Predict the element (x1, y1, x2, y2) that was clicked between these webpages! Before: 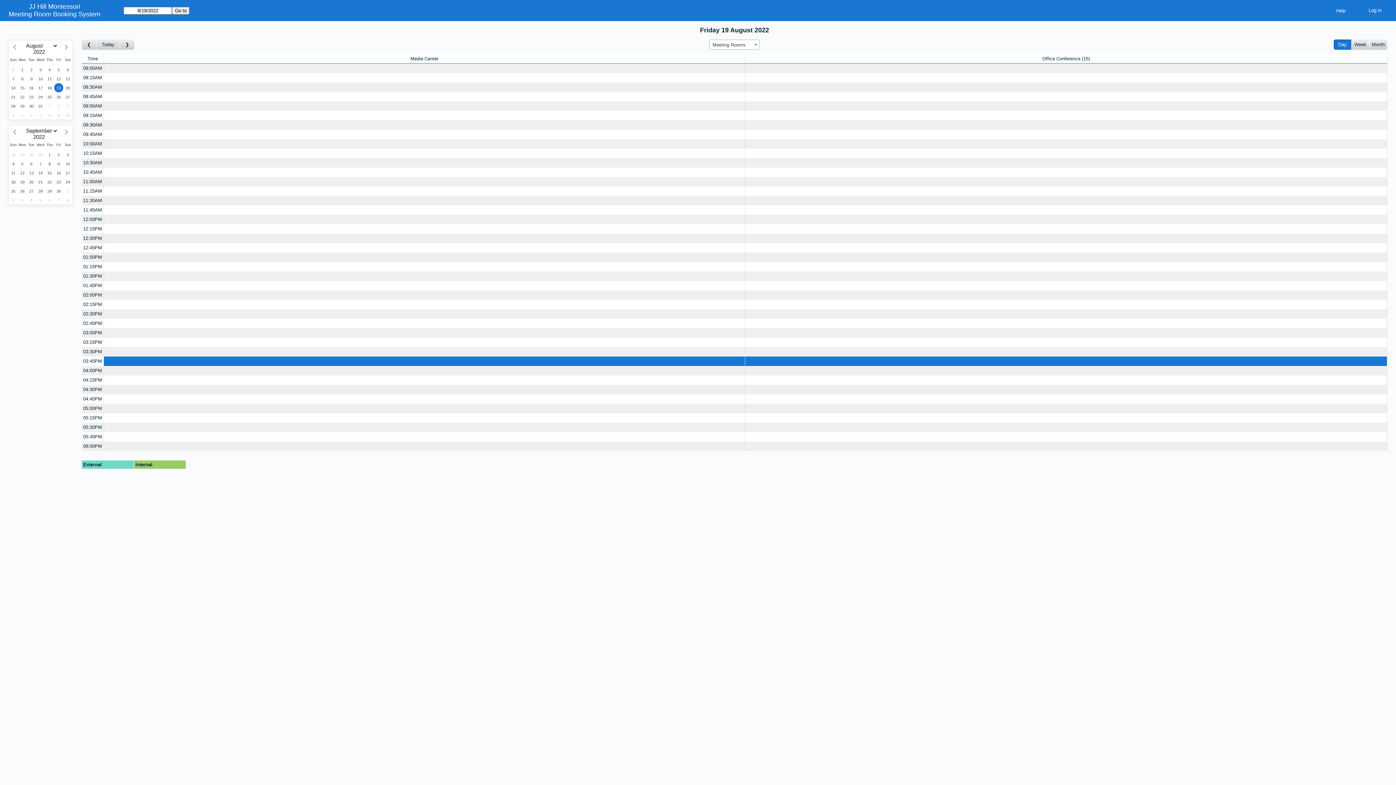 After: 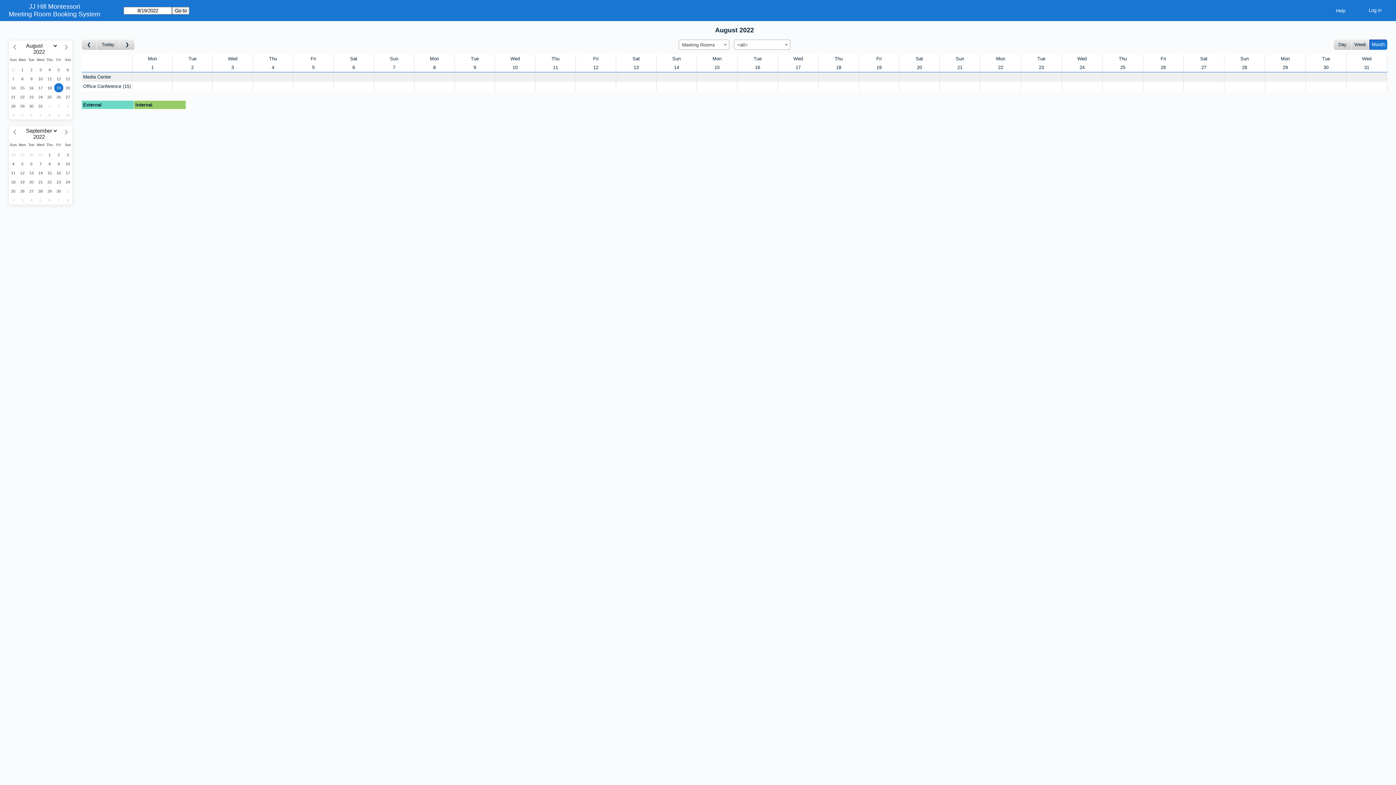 Action: bbox: (1369, 39, 1387, 49) label: Month